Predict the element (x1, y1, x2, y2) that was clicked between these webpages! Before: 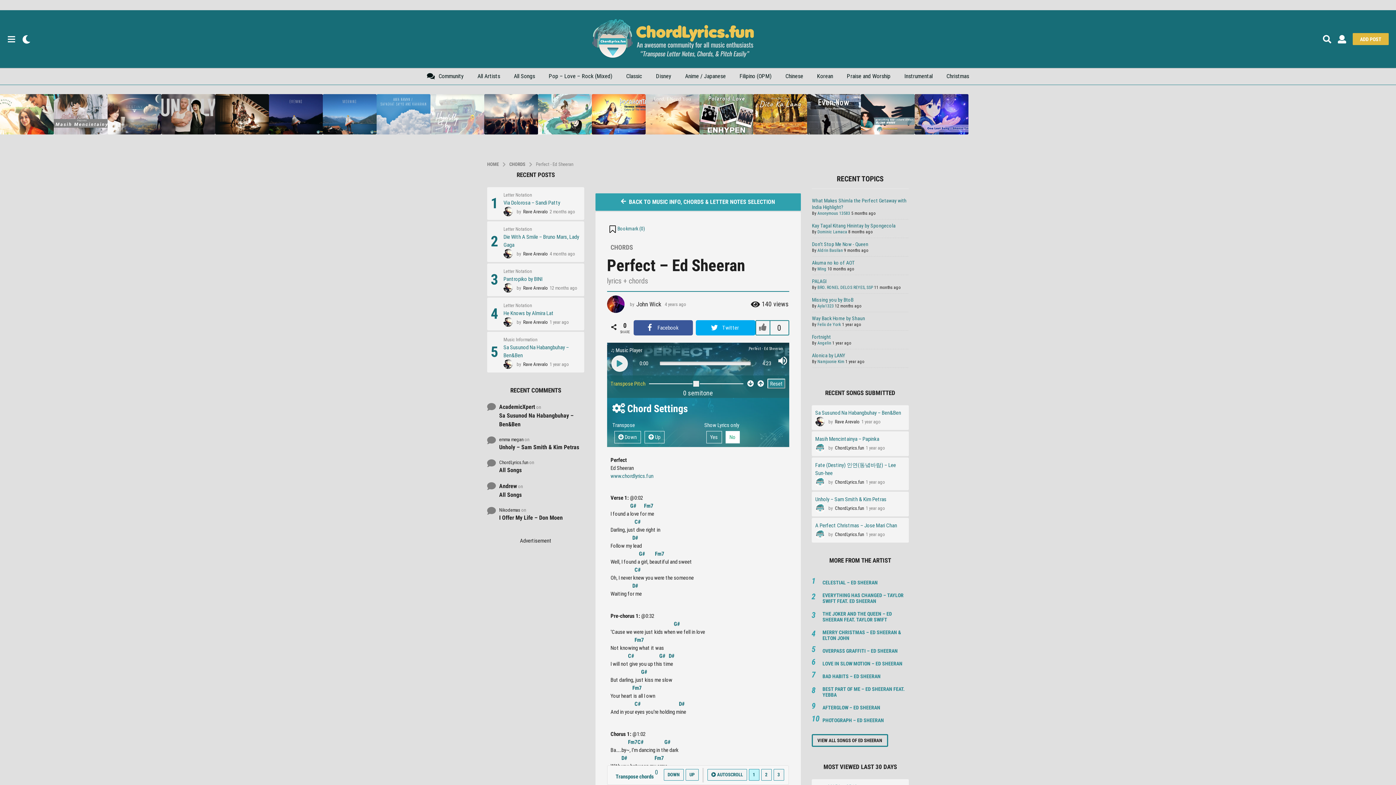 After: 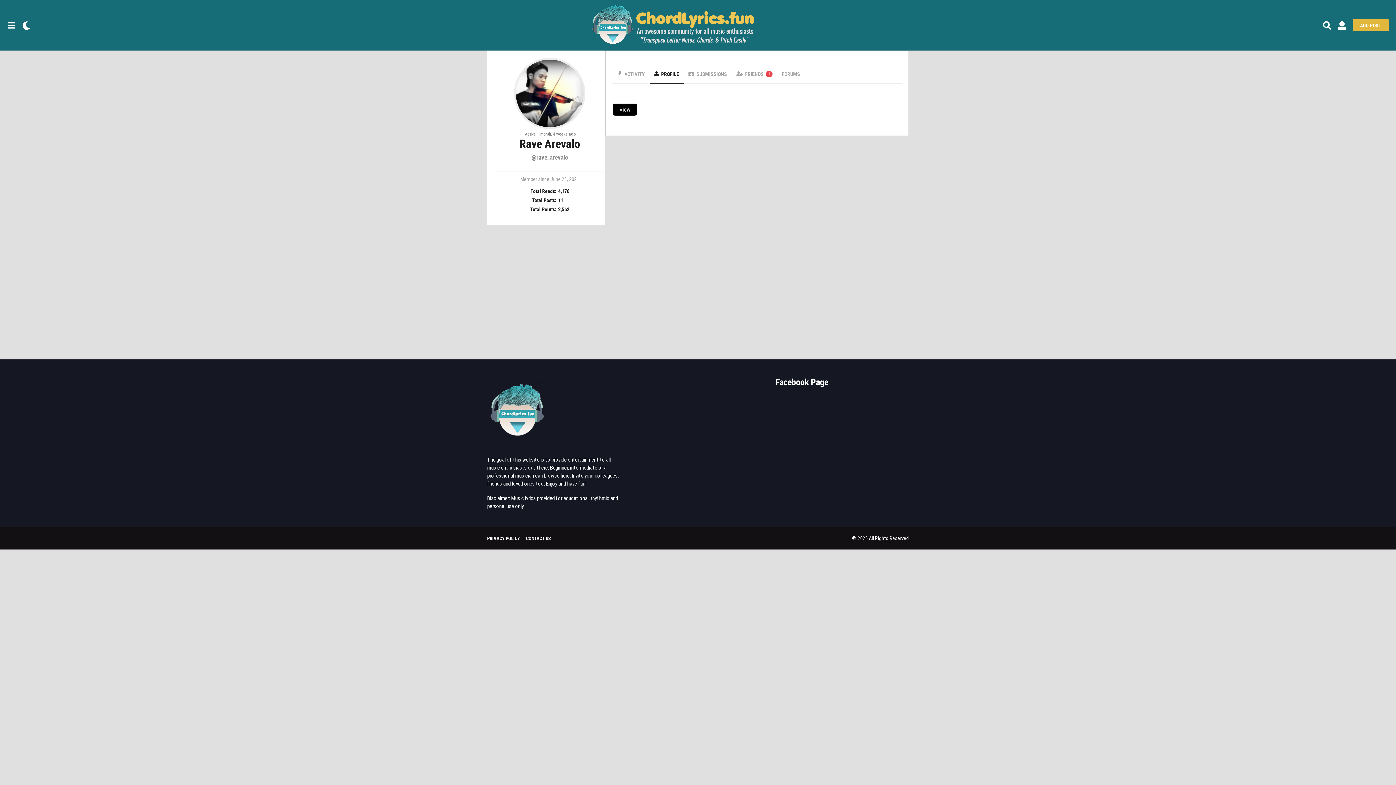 Action: bbox: (503, 283, 513, 292)